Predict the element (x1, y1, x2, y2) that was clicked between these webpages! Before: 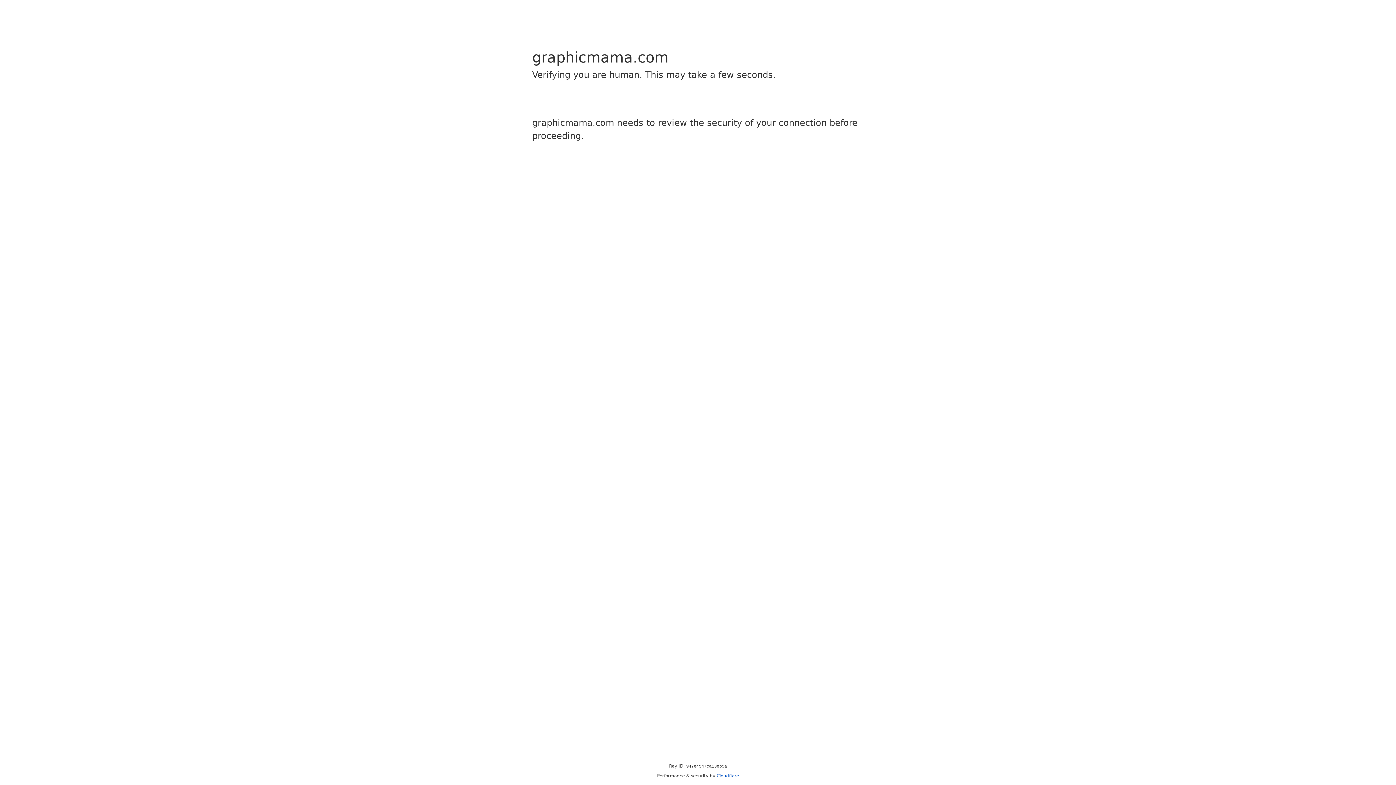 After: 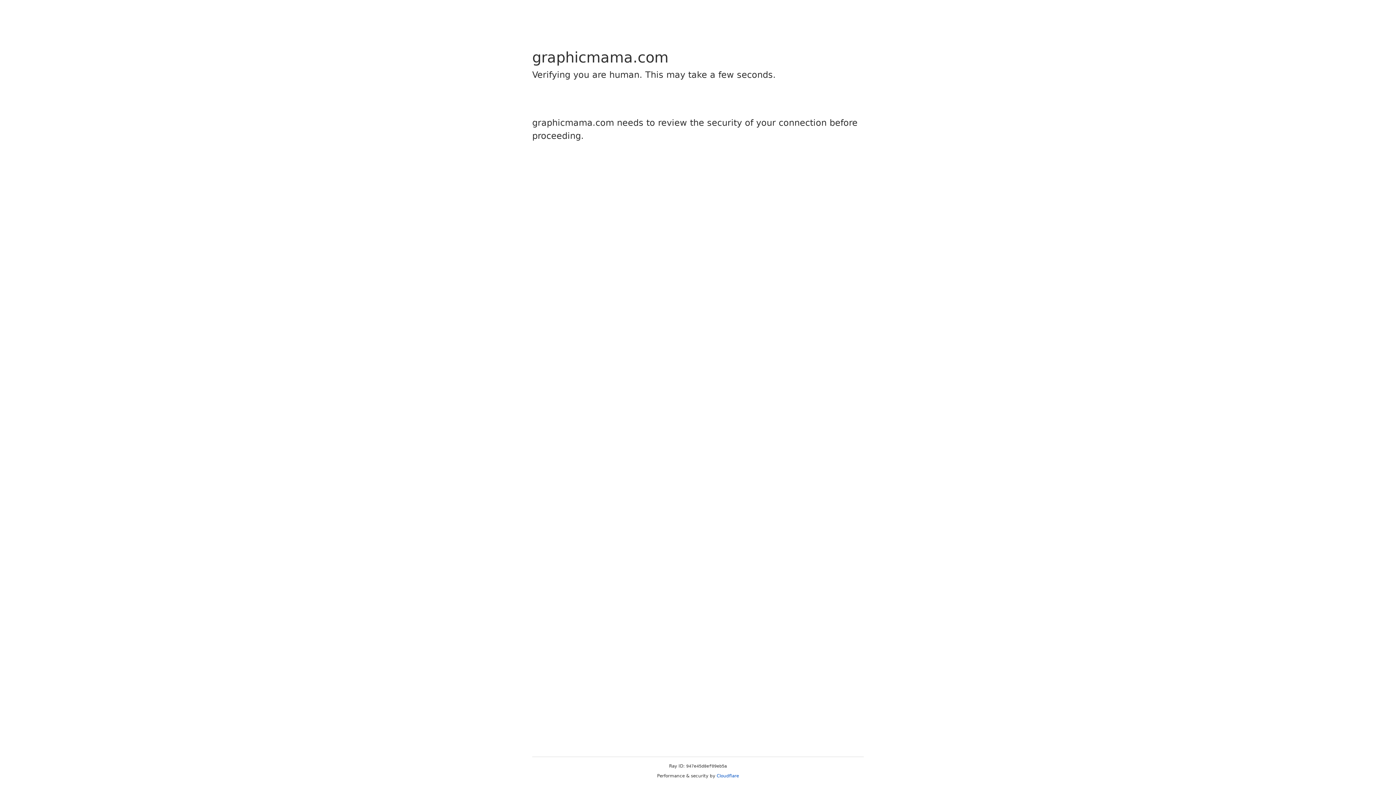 Action: label: Cloudflare bbox: (716, 773, 739, 778)